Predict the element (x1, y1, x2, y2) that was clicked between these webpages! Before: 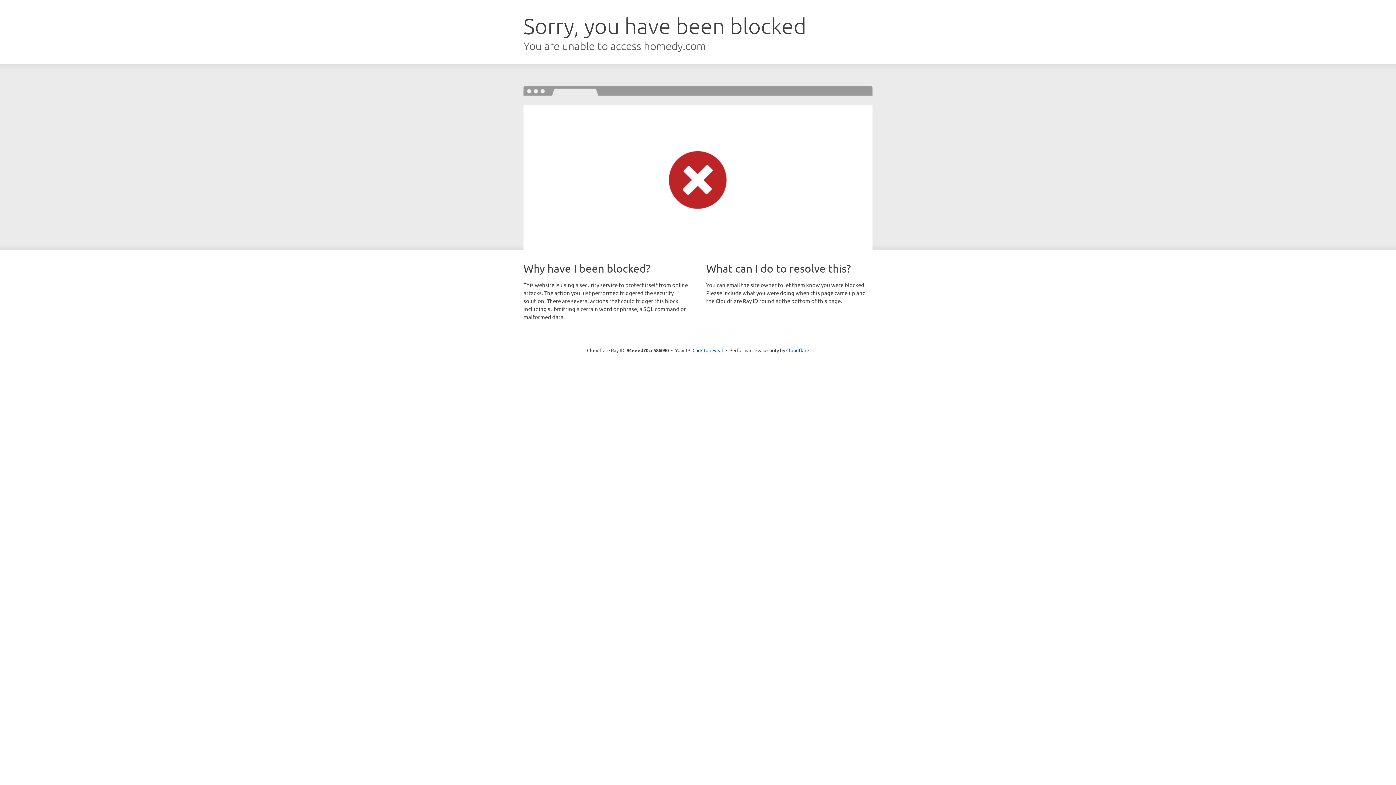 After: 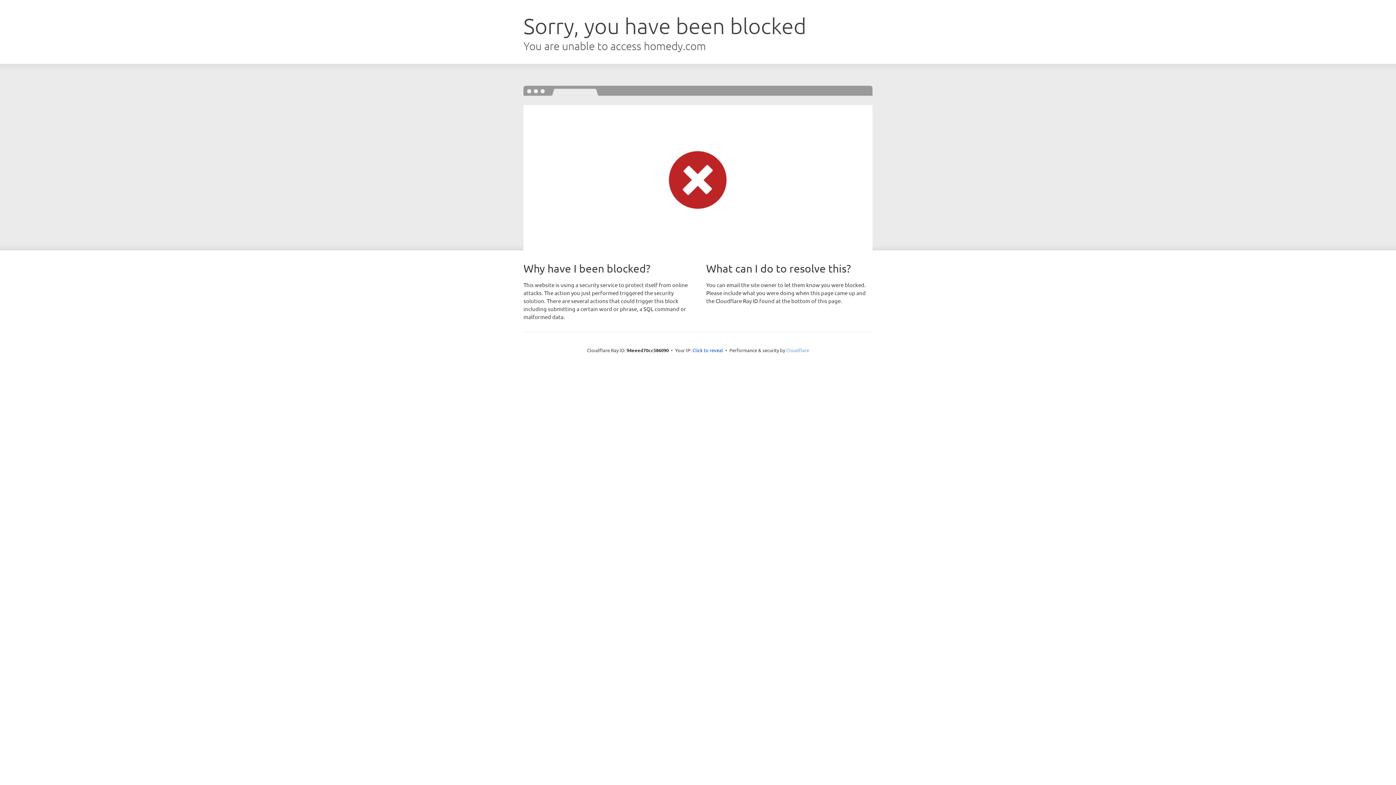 Action: bbox: (786, 347, 809, 353) label: Cloudflare